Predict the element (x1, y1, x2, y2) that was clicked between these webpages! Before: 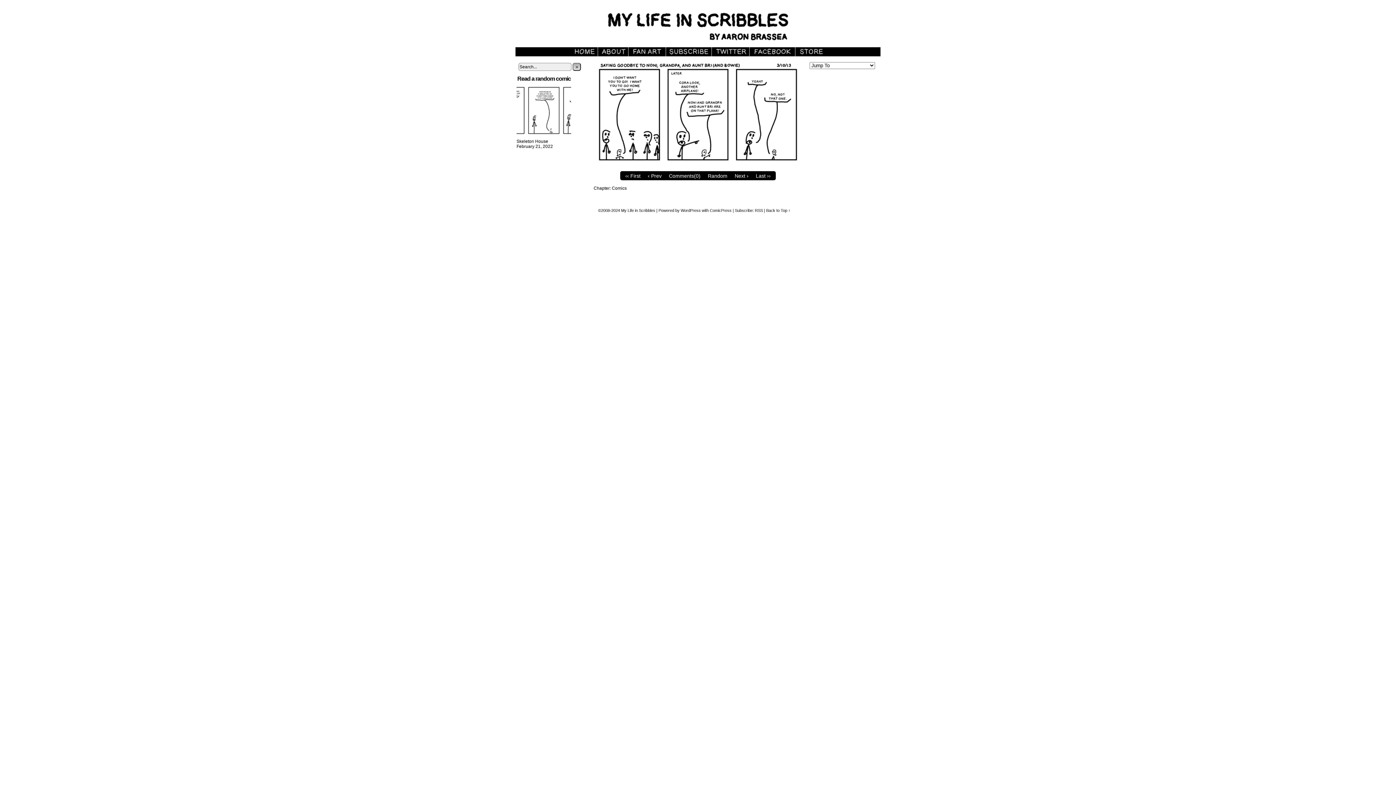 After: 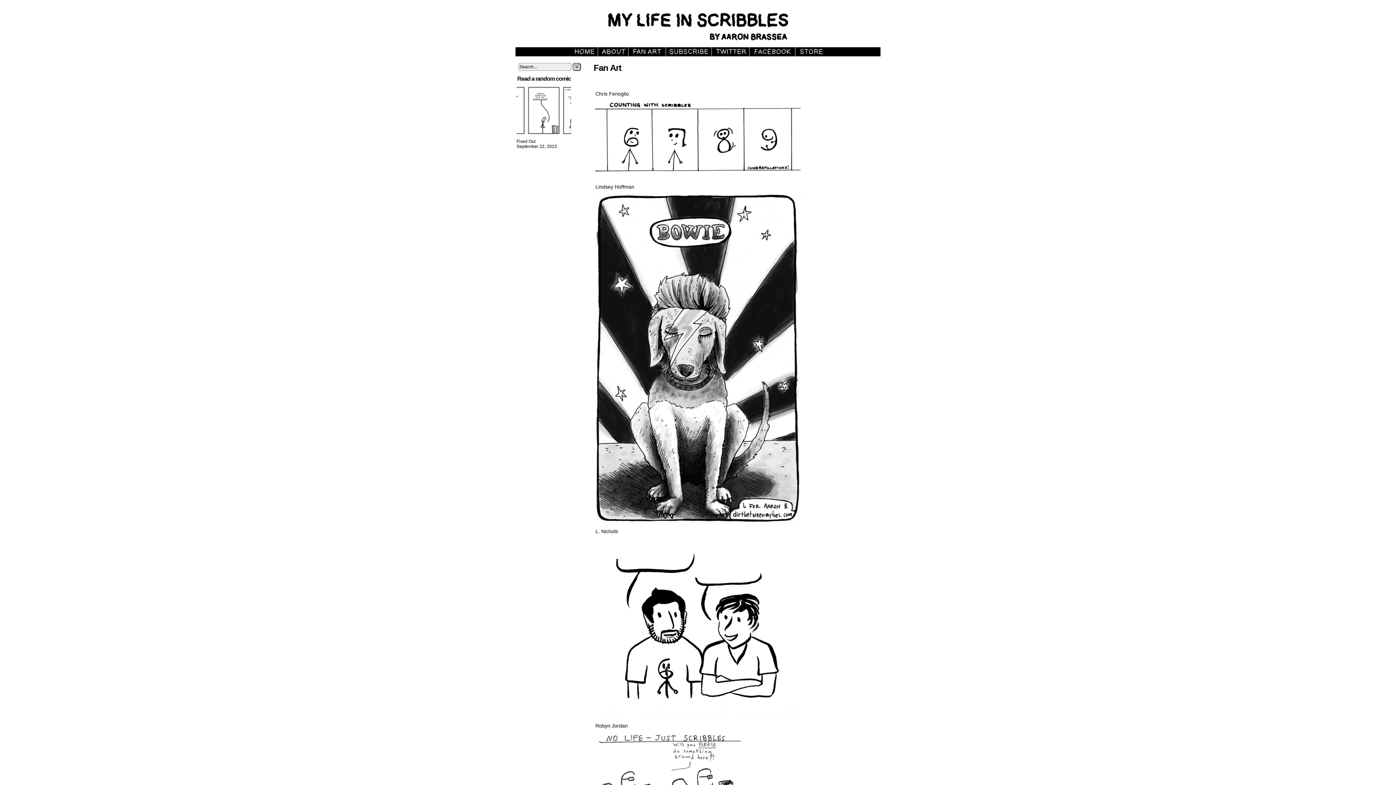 Action: bbox: (630, 51, 663, 57)